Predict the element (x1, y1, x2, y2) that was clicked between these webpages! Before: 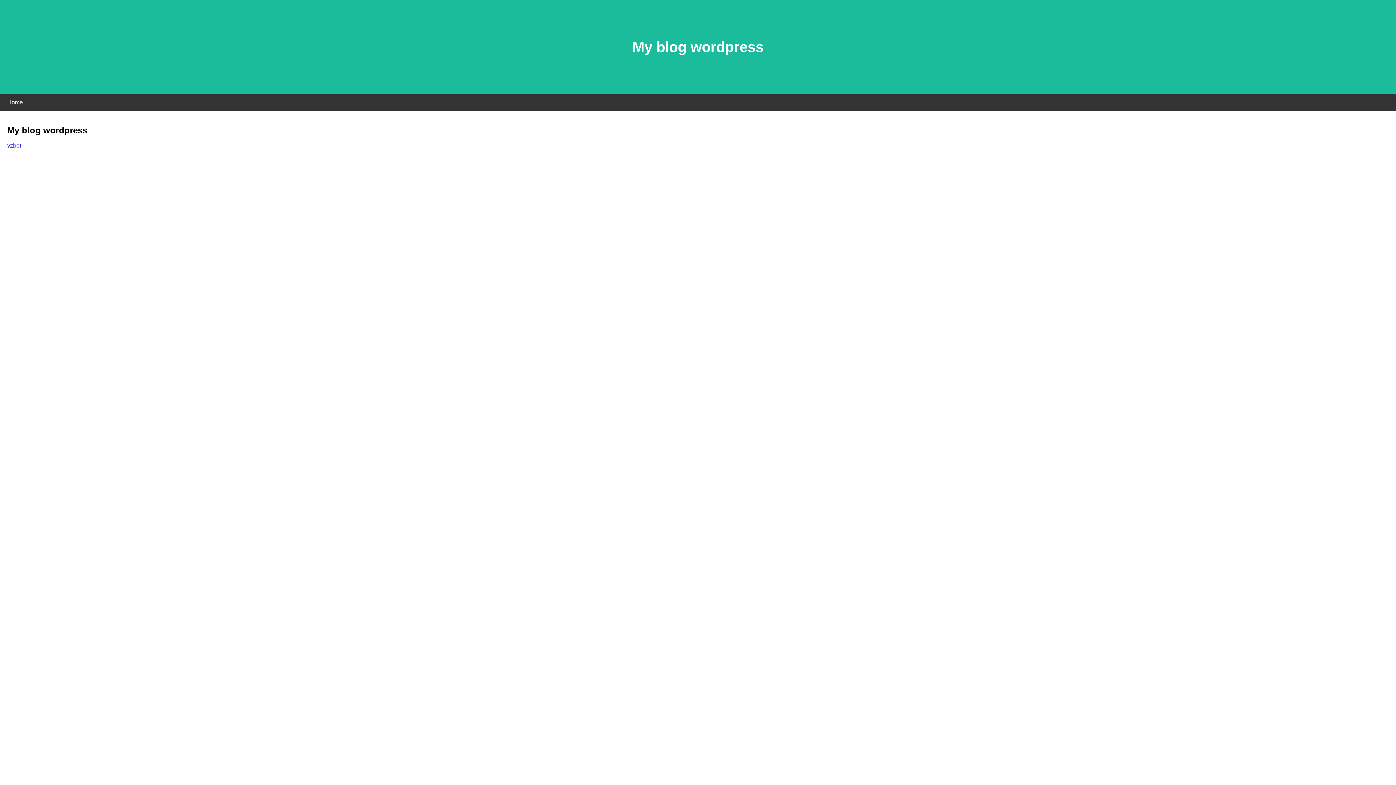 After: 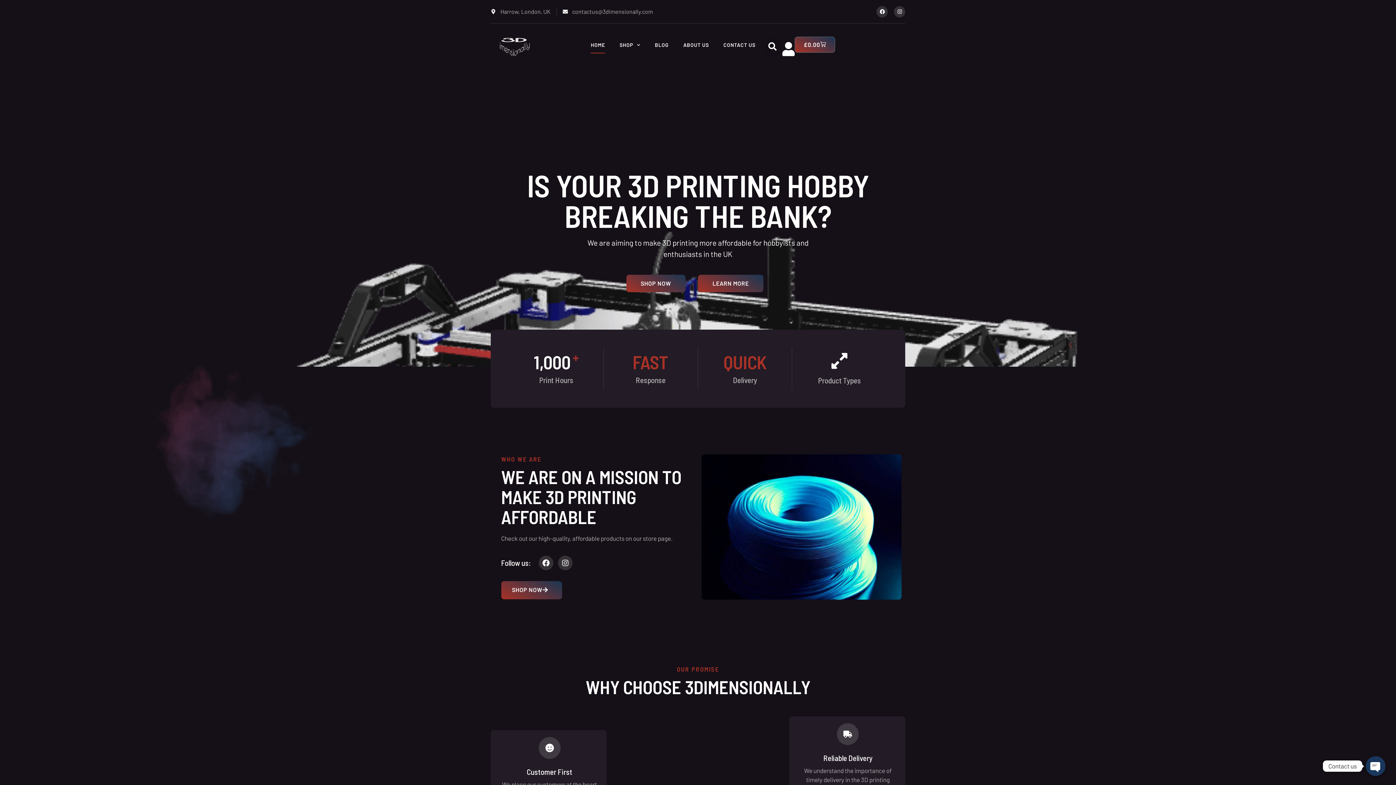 Action: label: vzbot bbox: (7, 142, 21, 148)